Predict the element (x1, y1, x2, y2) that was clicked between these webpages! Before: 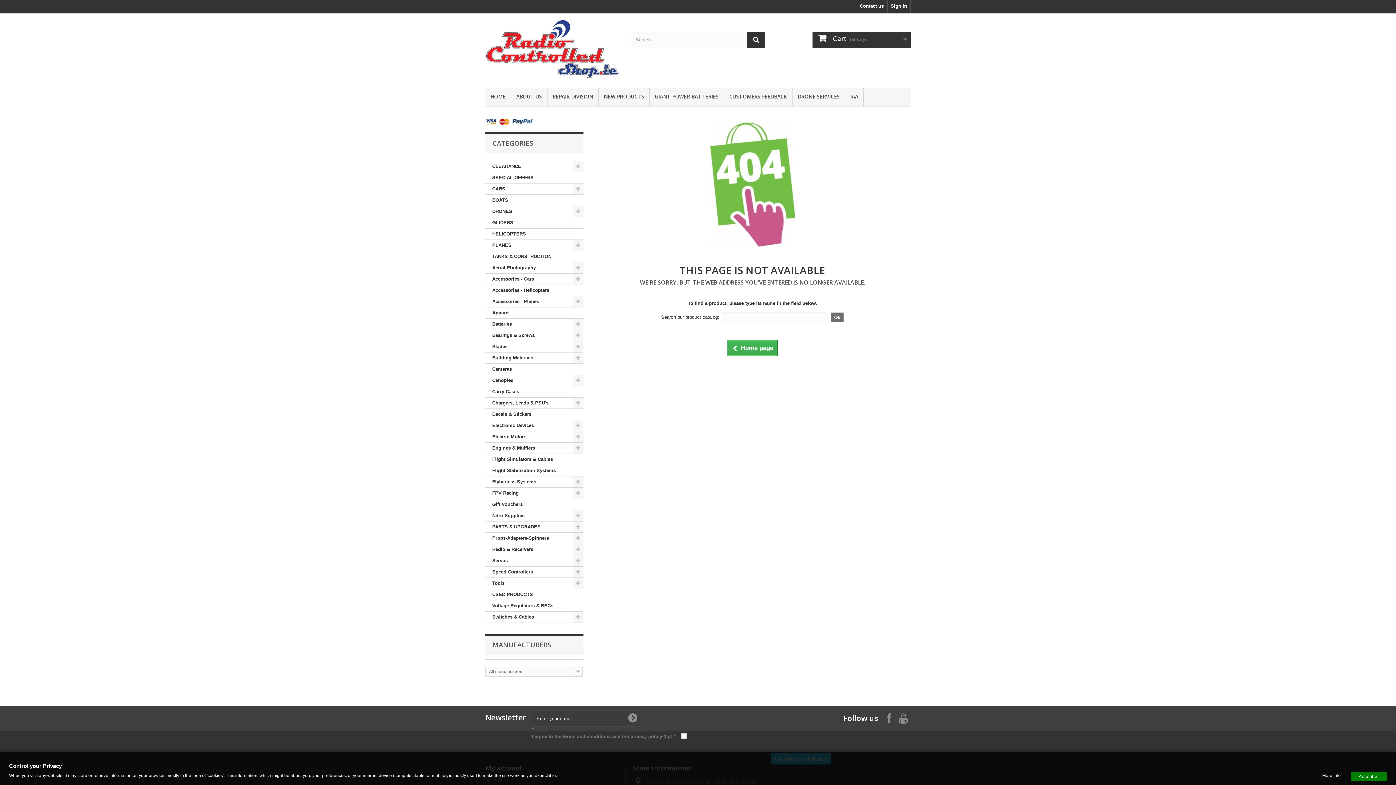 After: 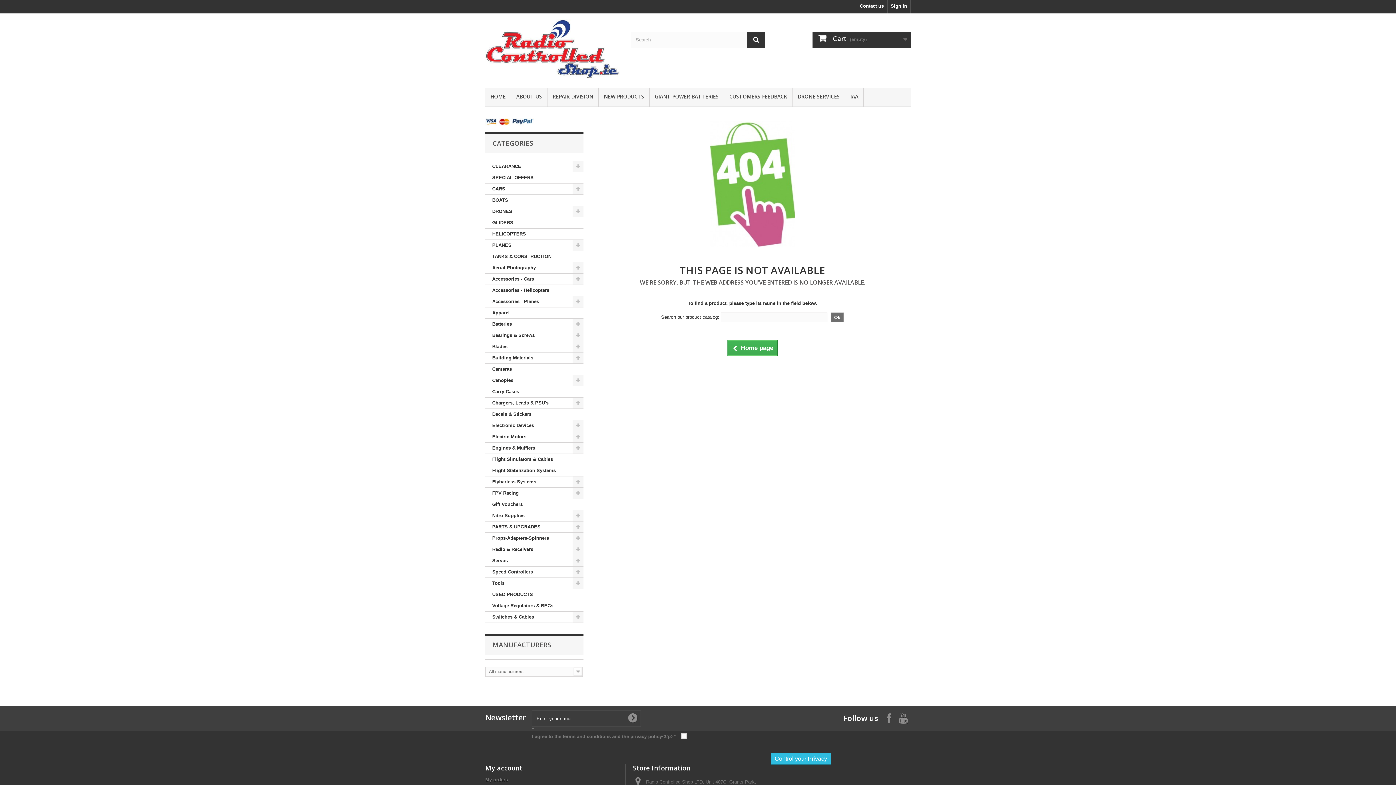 Action: label: Accept all bbox: (1351, 772, 1387, 781)